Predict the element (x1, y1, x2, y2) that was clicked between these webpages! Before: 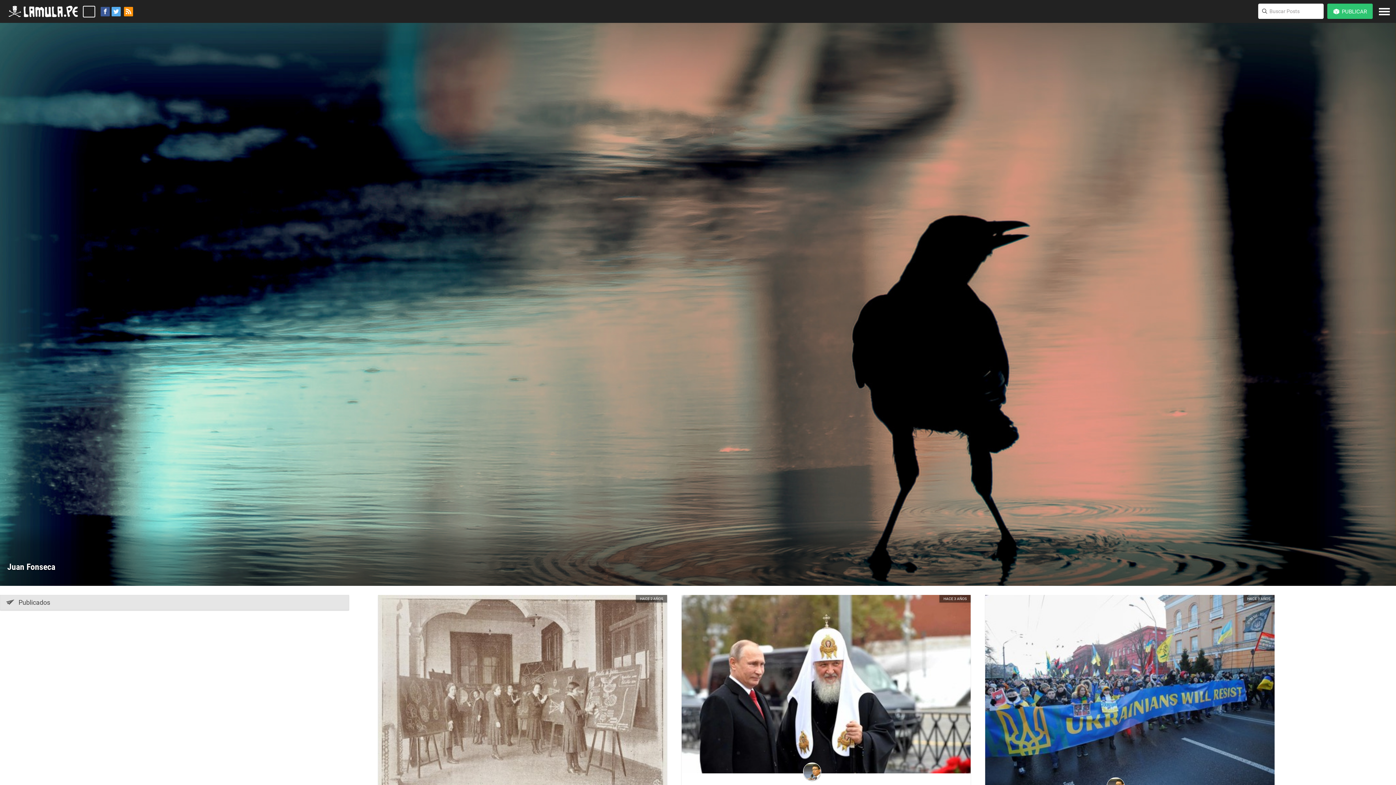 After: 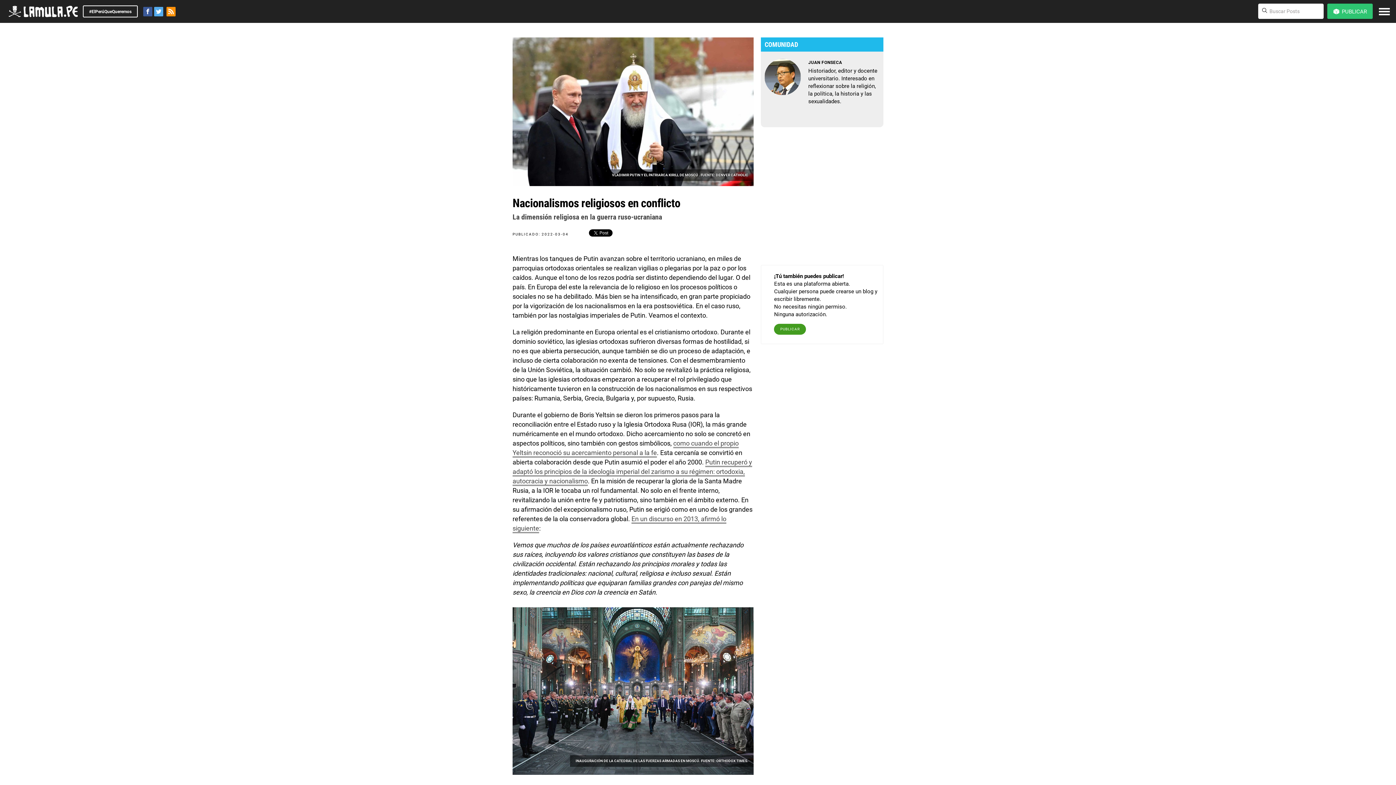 Action: label: HACE 3 AÑOS bbox: (681, 595, 971, 773)